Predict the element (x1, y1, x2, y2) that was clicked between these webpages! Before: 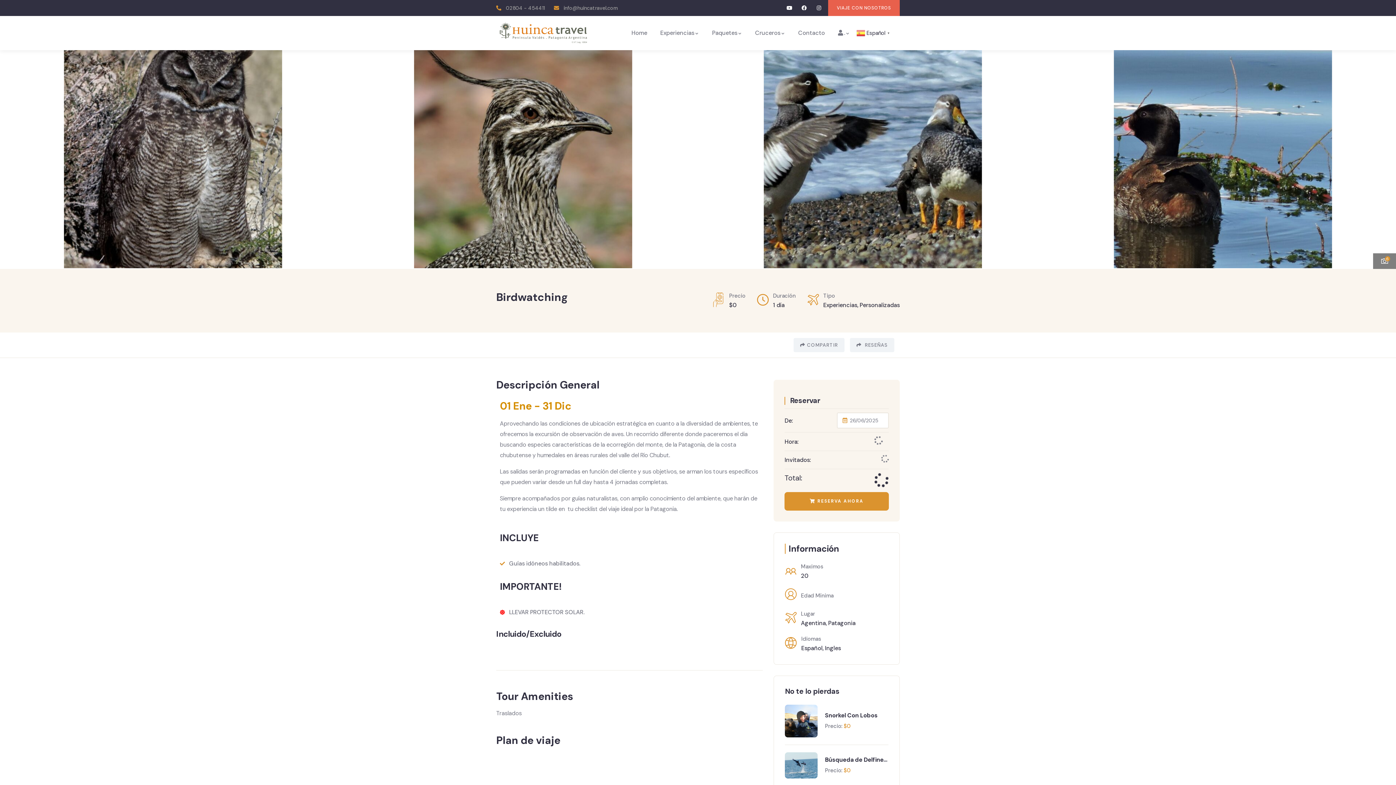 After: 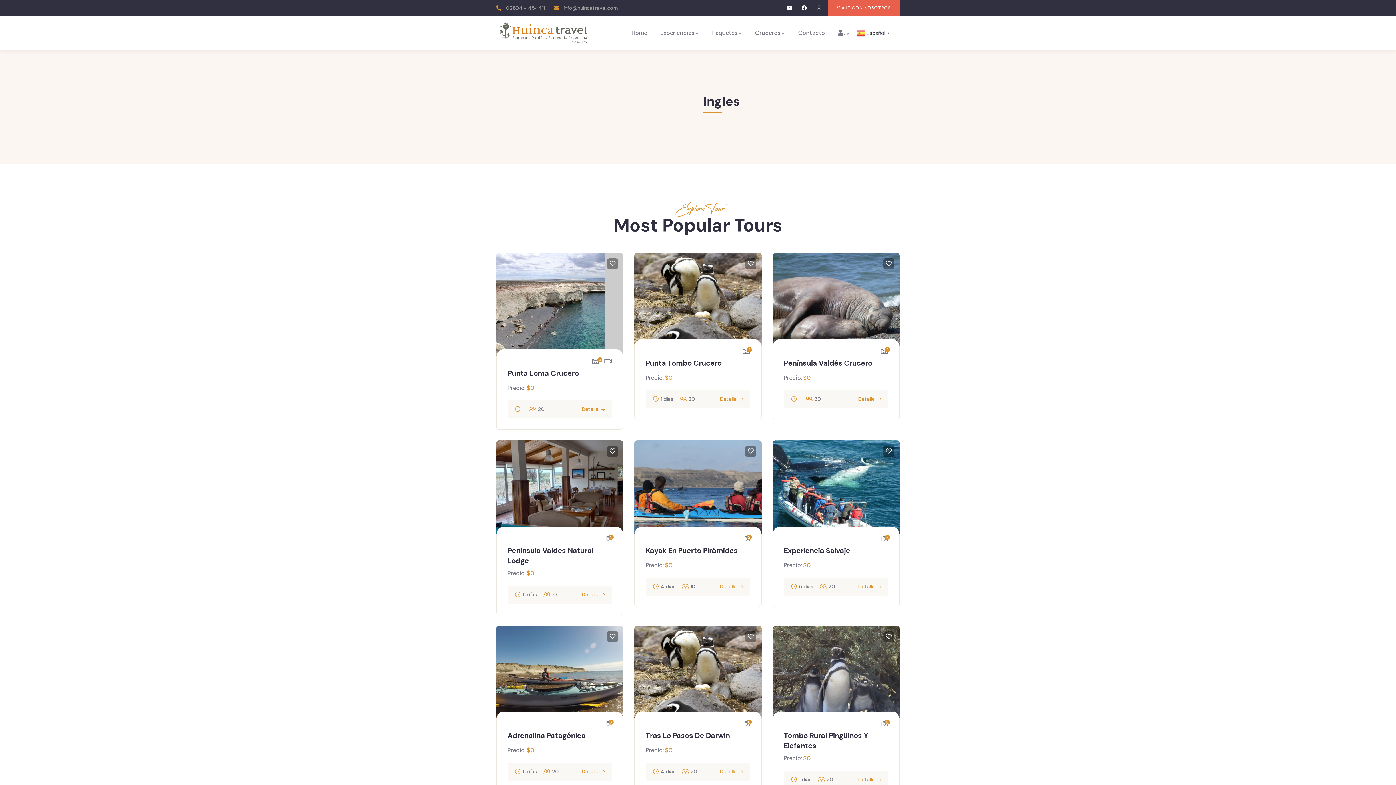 Action: label: Ingles bbox: (825, 644, 841, 652)